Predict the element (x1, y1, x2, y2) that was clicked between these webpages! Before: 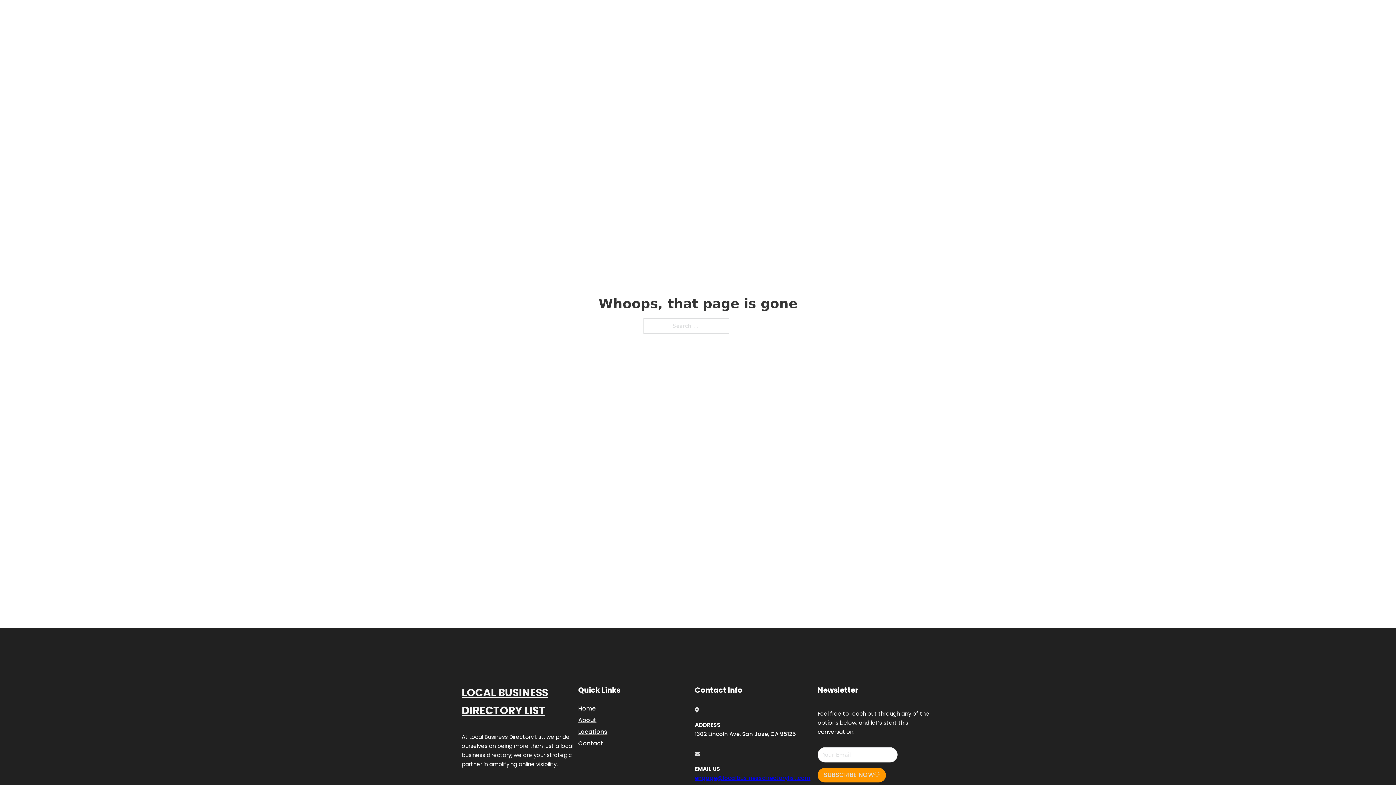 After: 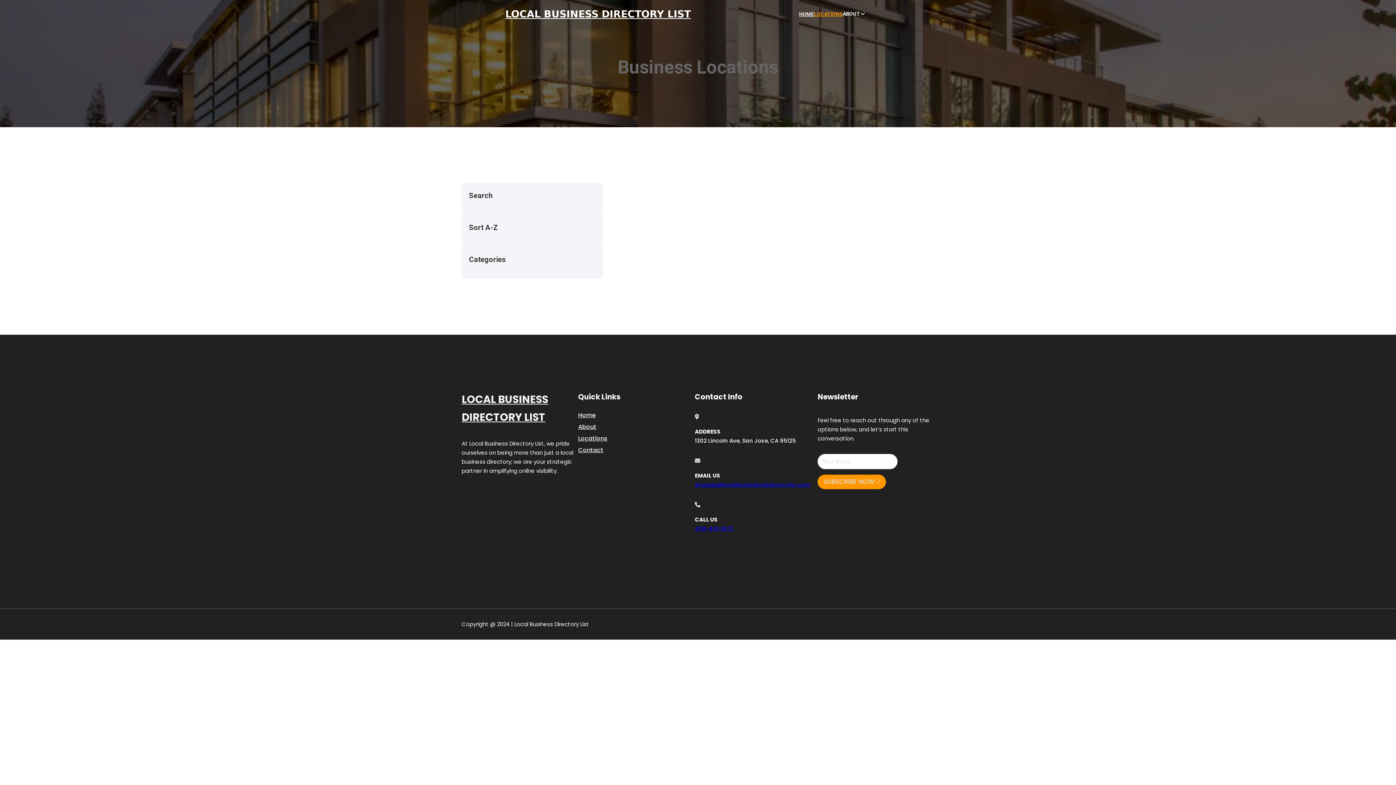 Action: bbox: (578, 727, 607, 736) label: Locations